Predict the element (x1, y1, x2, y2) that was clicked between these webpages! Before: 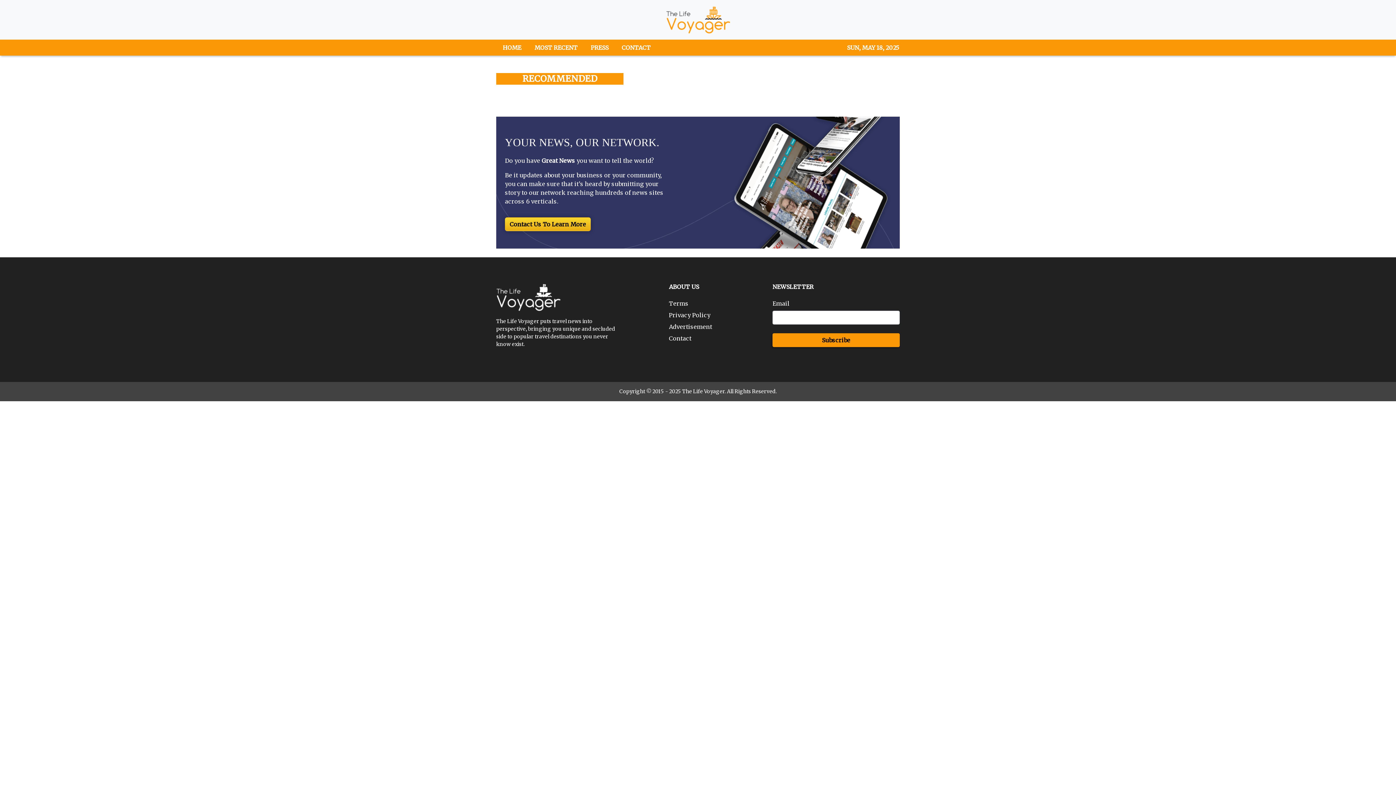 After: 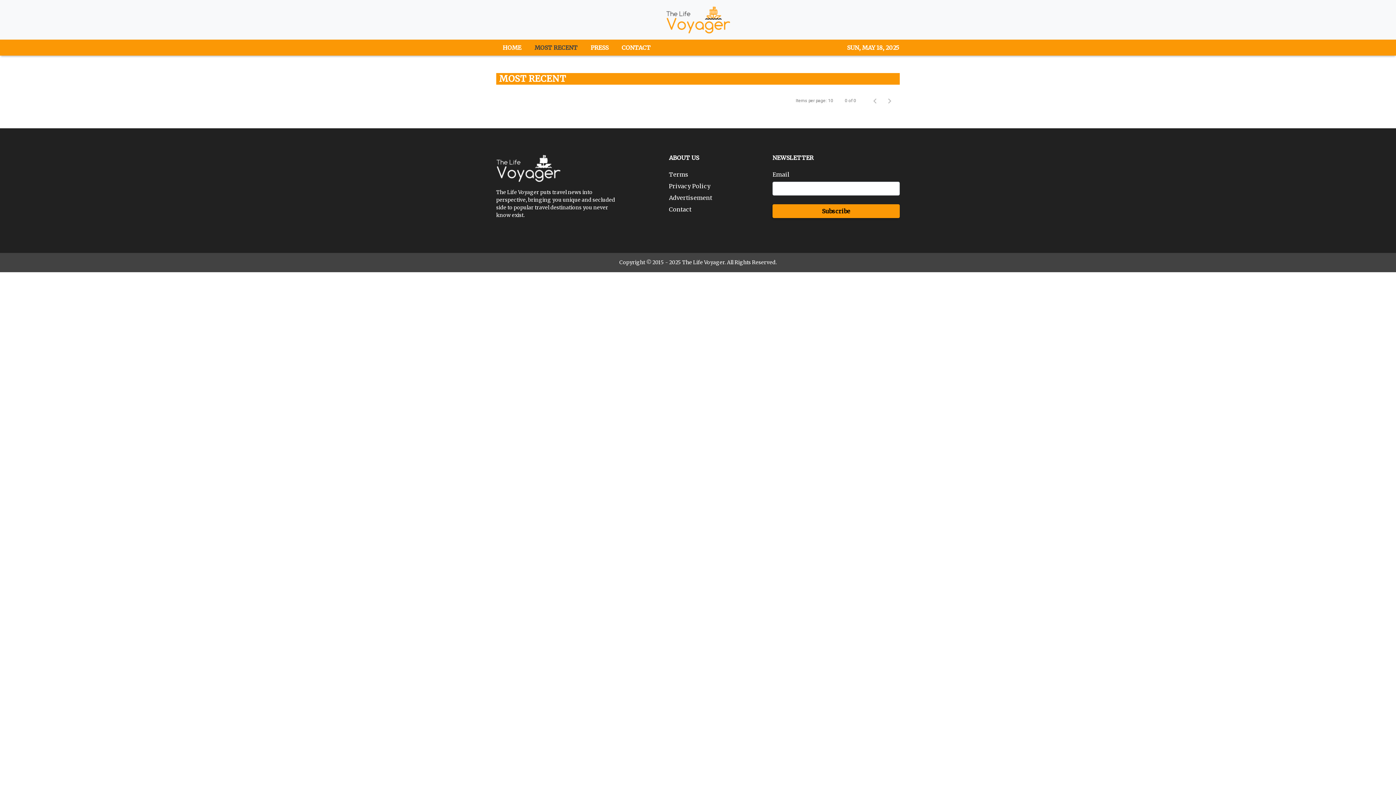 Action: bbox: (528, 39, 584, 55) label: MOST RECENT